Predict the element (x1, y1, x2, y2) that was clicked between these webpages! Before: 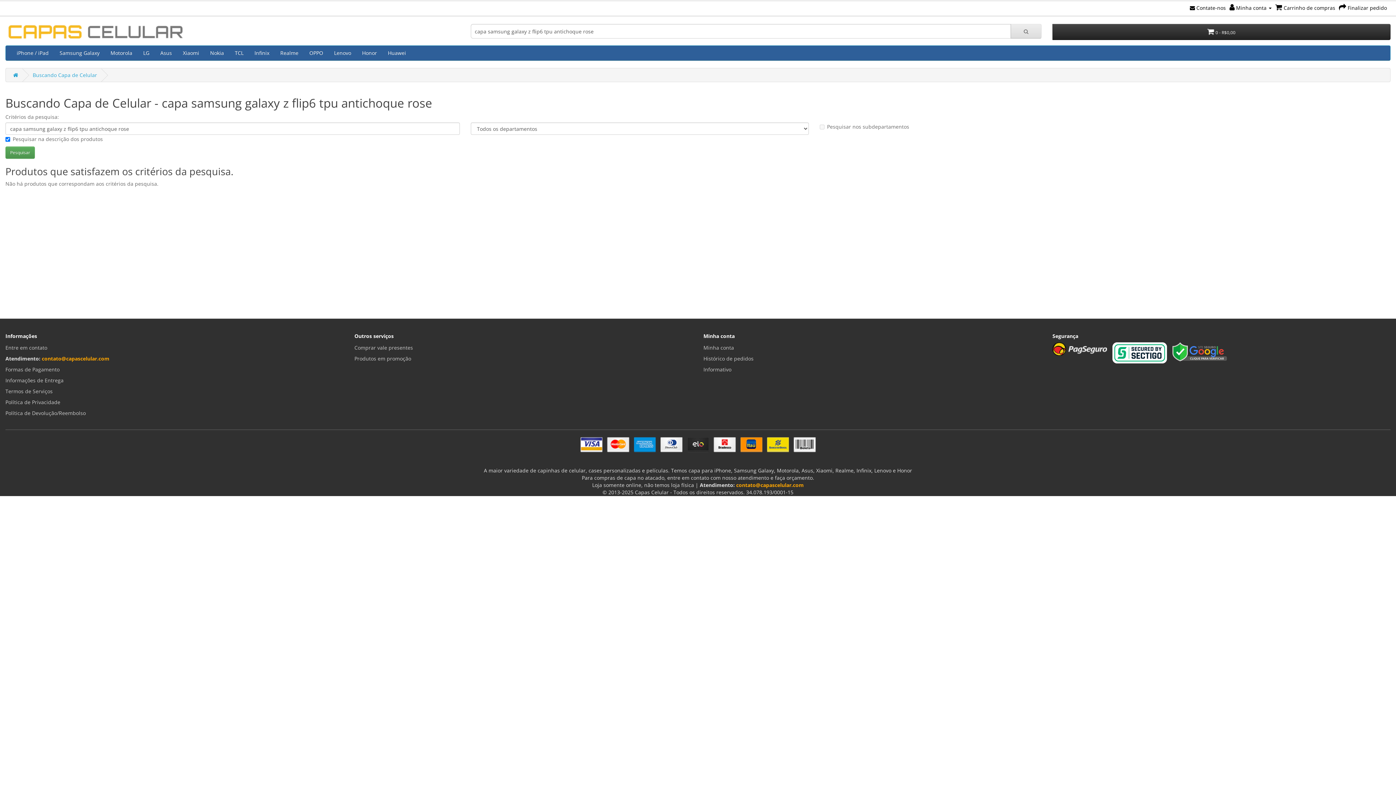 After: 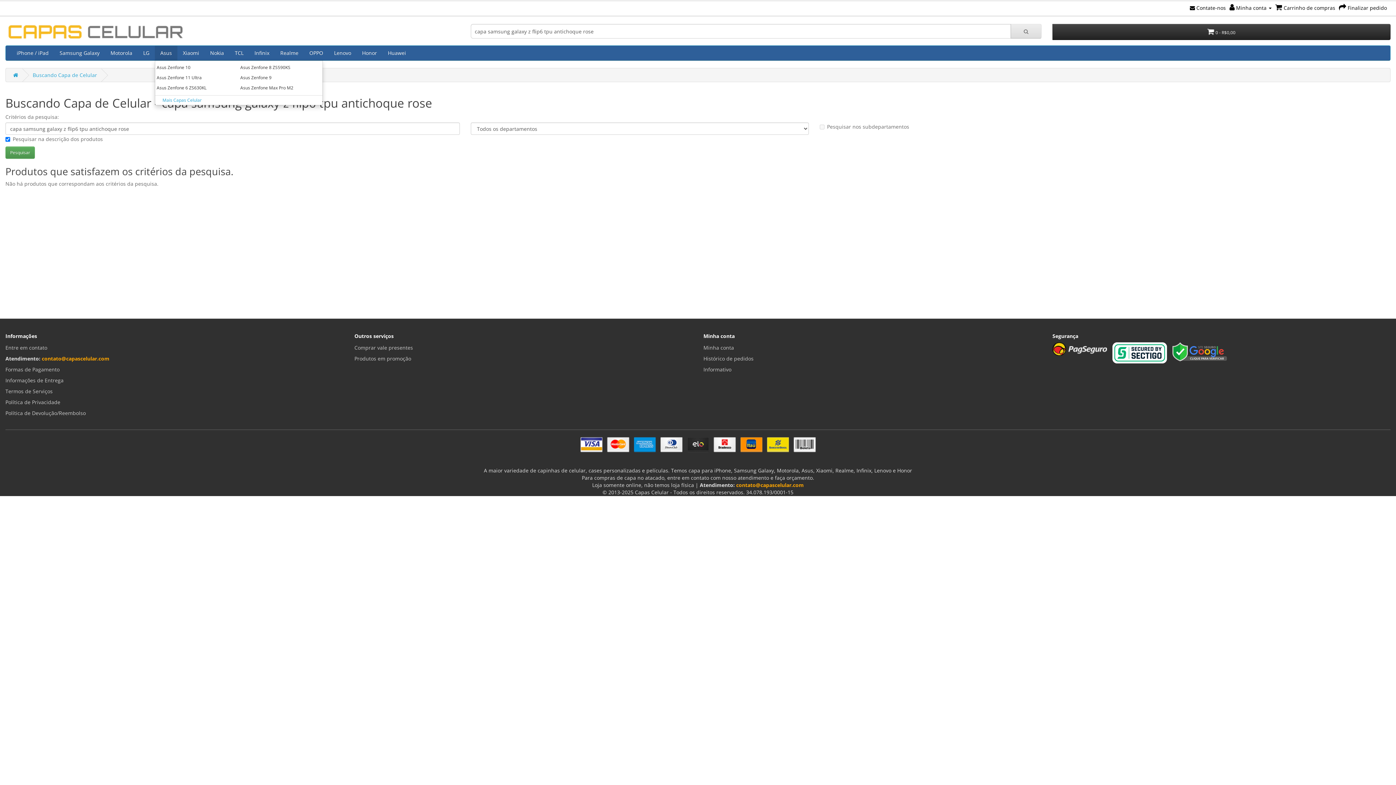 Action: label: Asus bbox: (154, 45, 177, 60)